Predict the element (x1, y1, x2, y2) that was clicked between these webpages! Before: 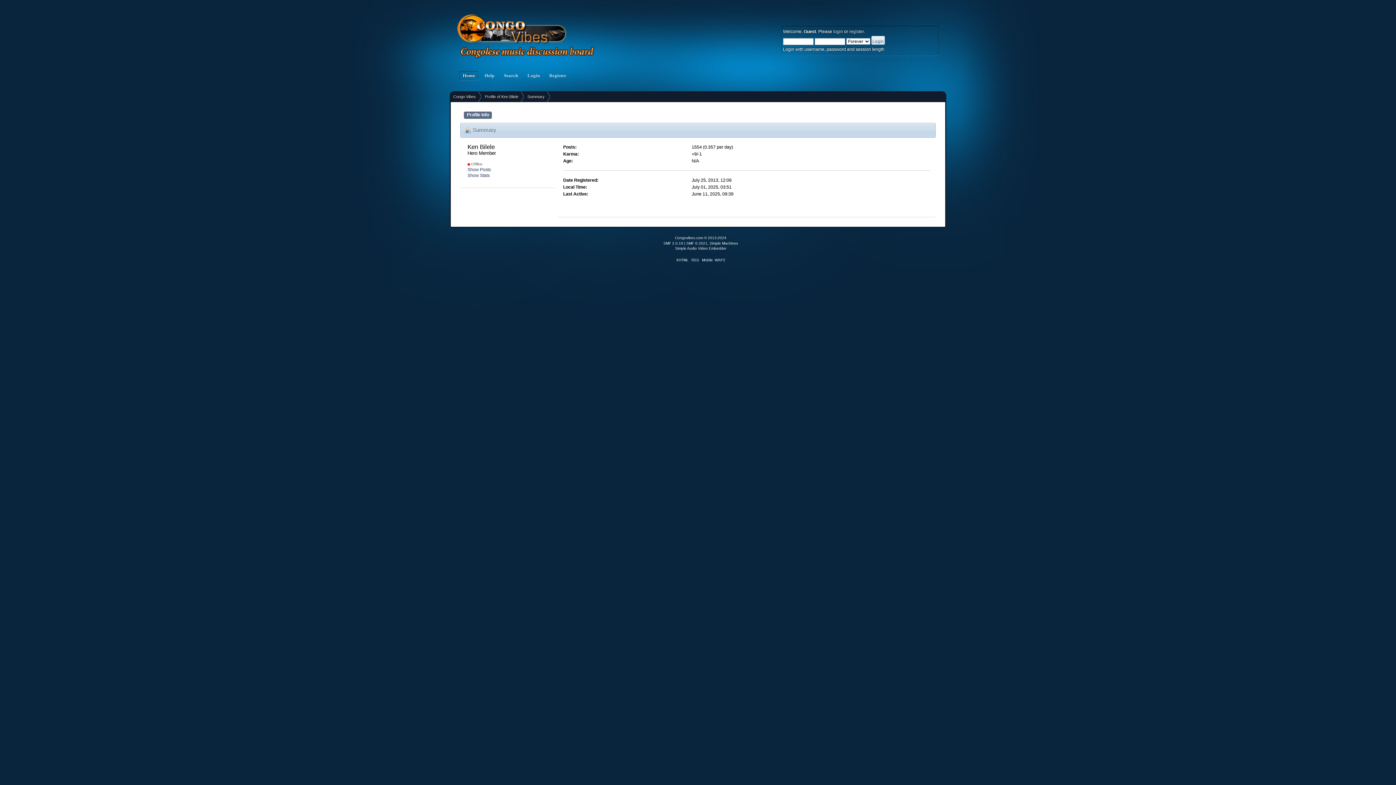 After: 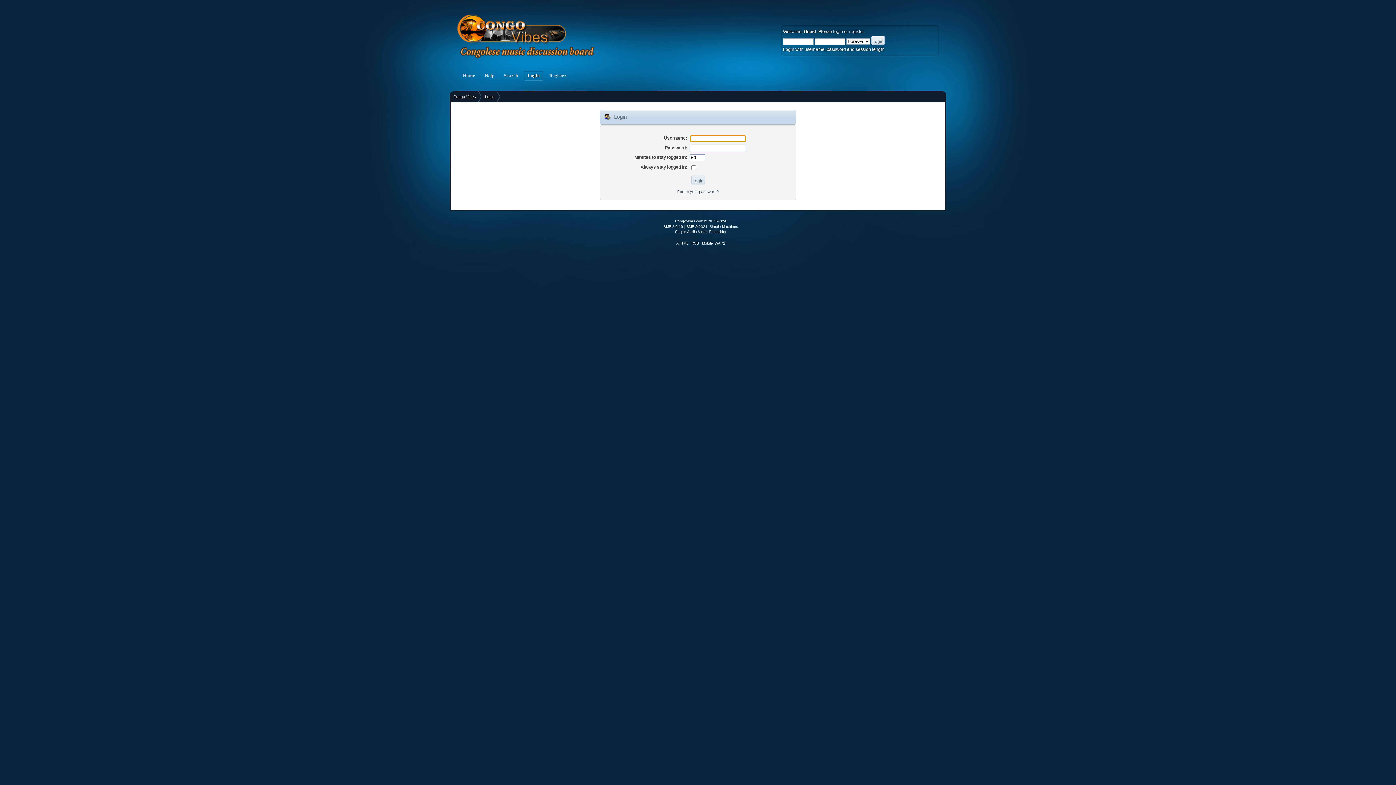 Action: label: login bbox: (833, 29, 843, 34)